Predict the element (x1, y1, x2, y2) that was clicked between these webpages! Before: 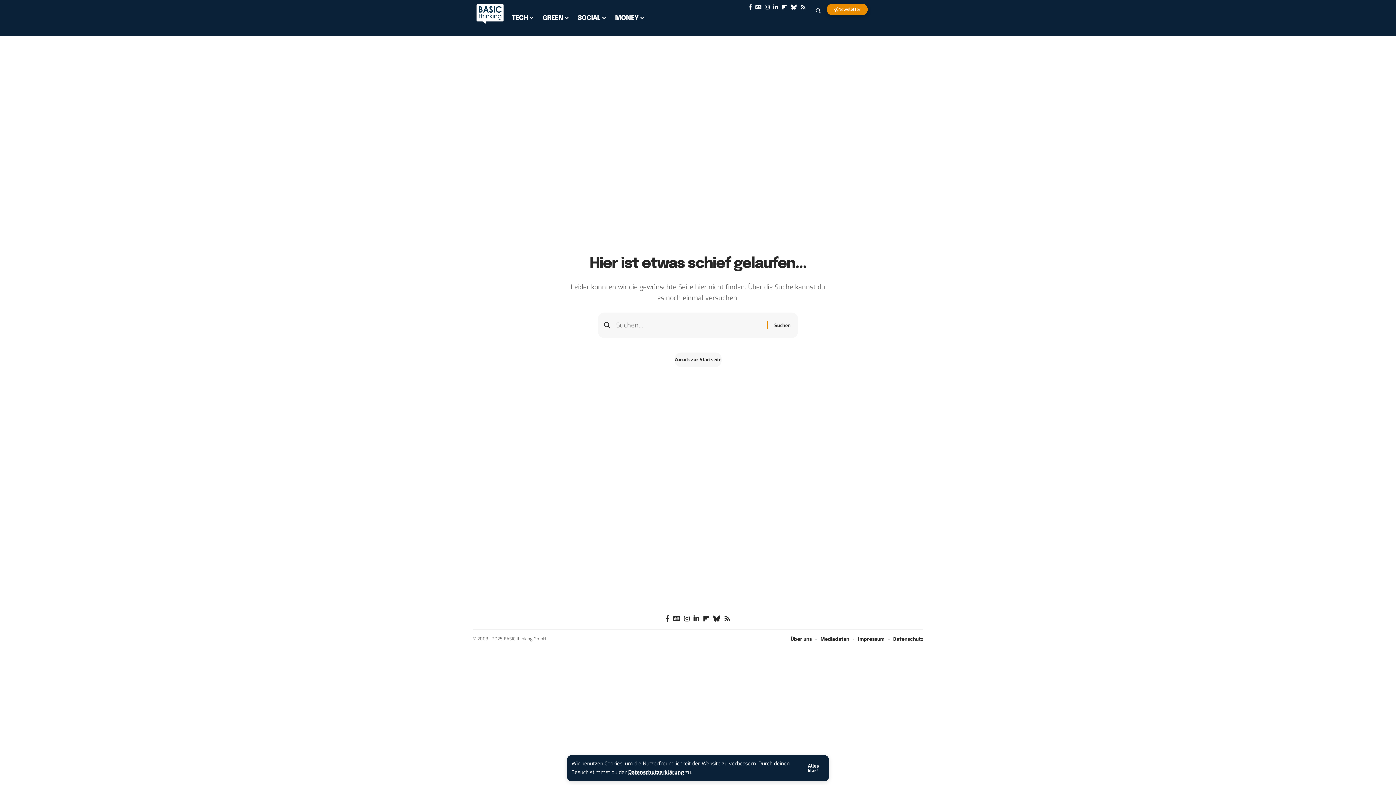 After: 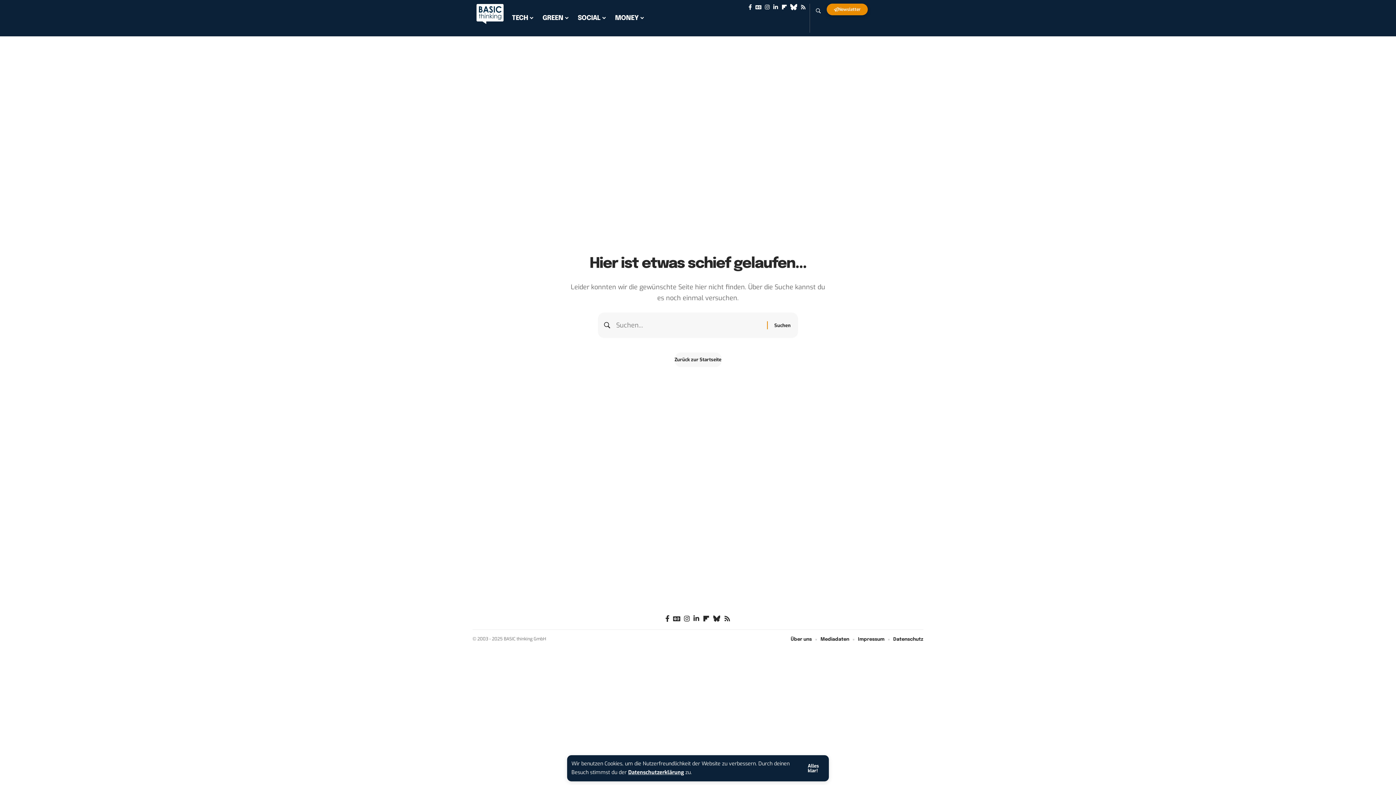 Action: bbox: (789, 3, 798, 10) label: Bluesky